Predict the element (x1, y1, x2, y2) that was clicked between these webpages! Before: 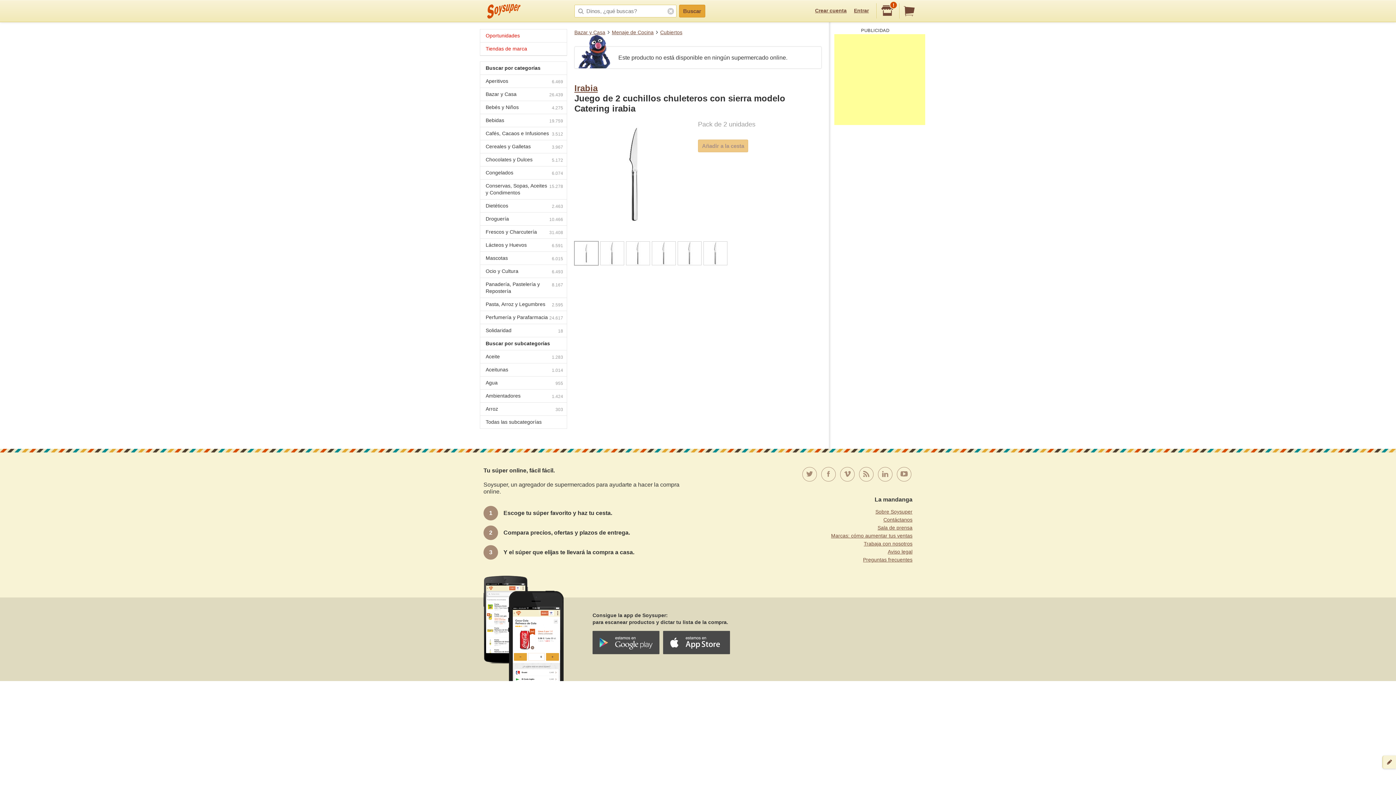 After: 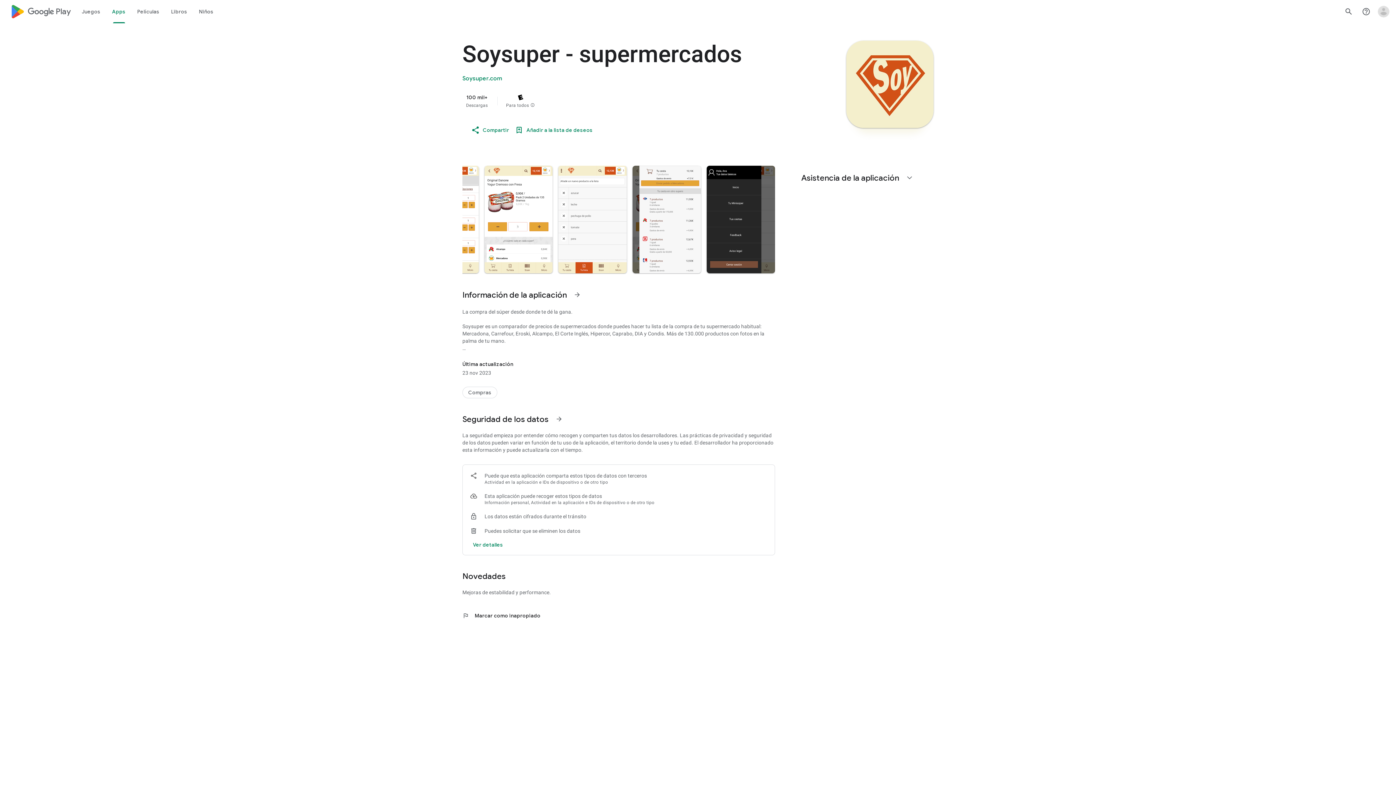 Action: bbox: (592, 639, 659, 645)